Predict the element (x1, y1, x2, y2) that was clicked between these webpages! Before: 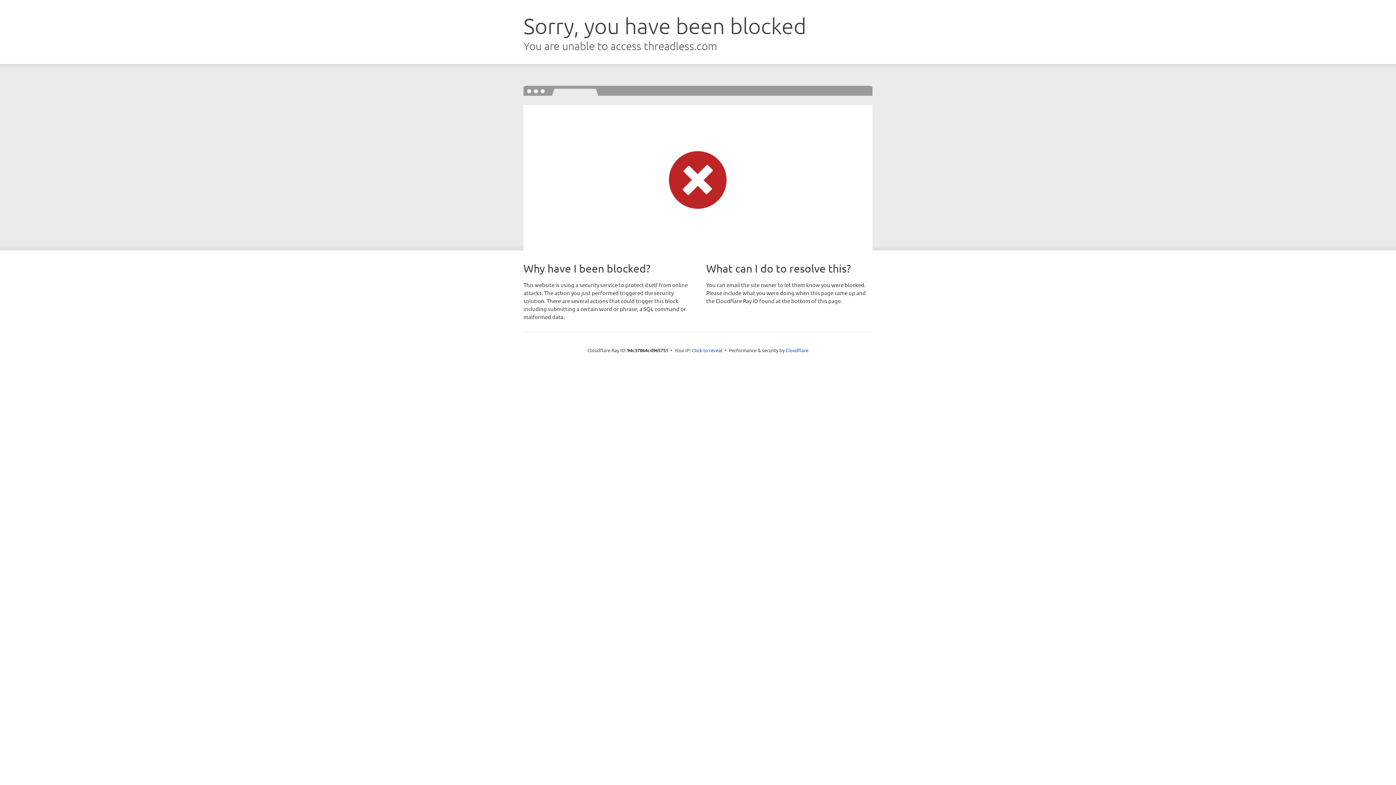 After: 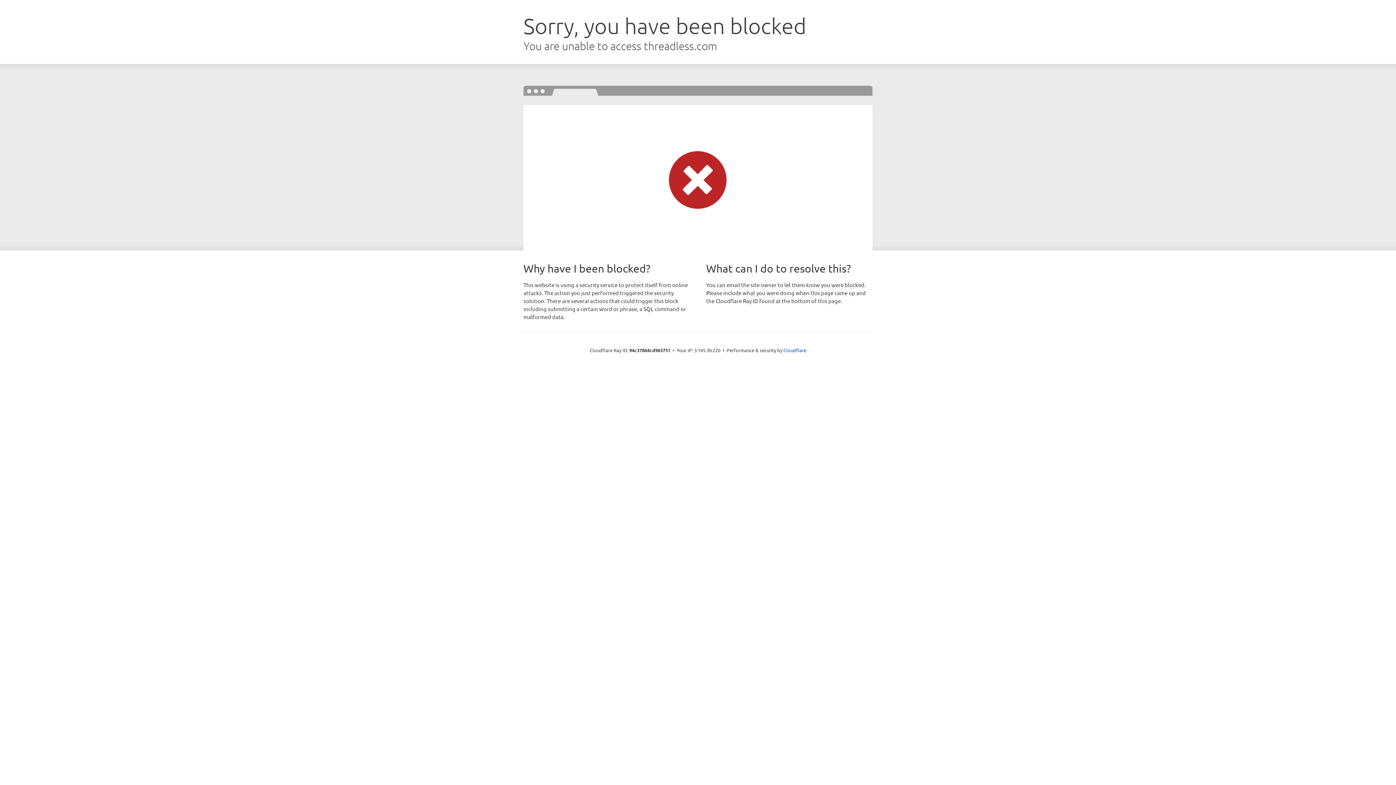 Action: bbox: (692, 346, 722, 353) label: Click to reveal